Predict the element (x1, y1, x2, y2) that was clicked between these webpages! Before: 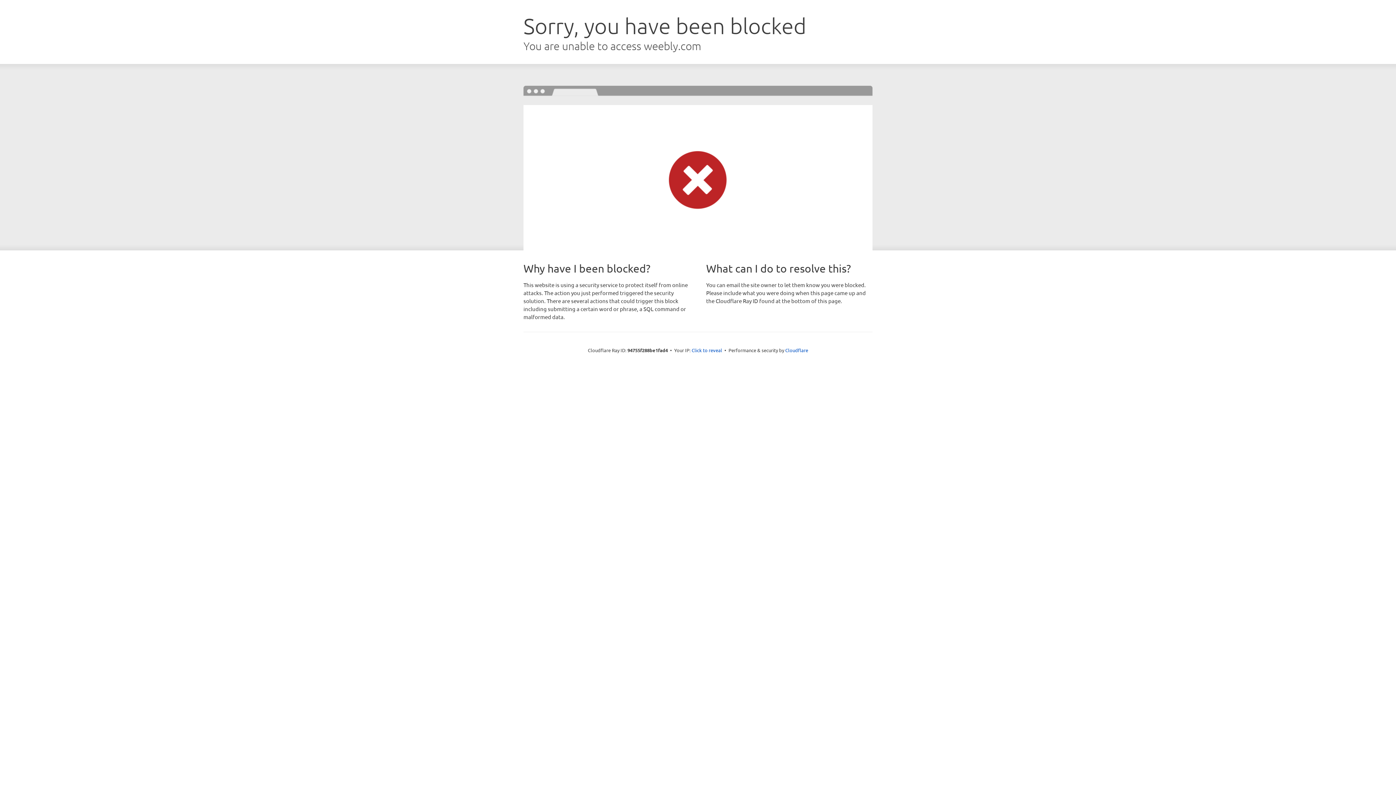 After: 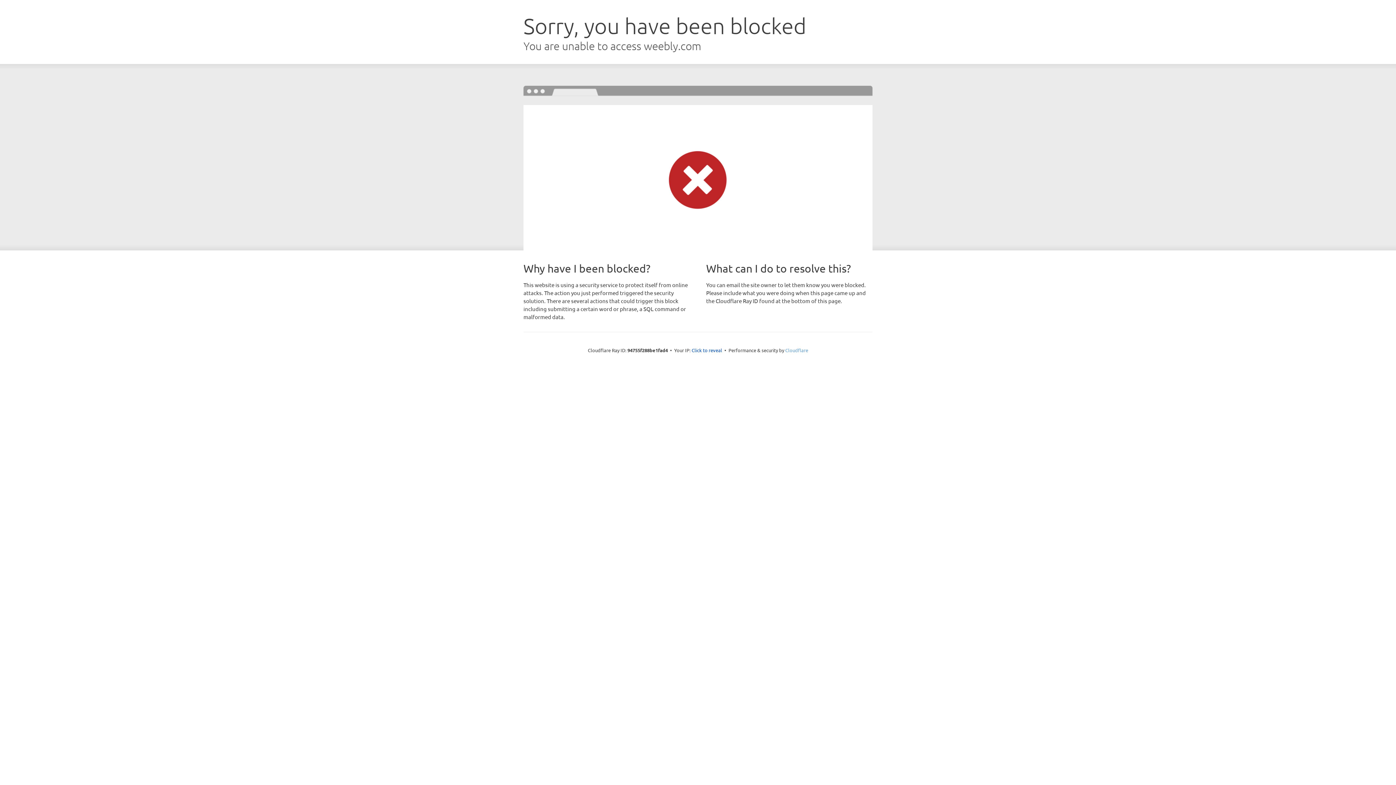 Action: label: Cloudflare bbox: (785, 347, 808, 353)